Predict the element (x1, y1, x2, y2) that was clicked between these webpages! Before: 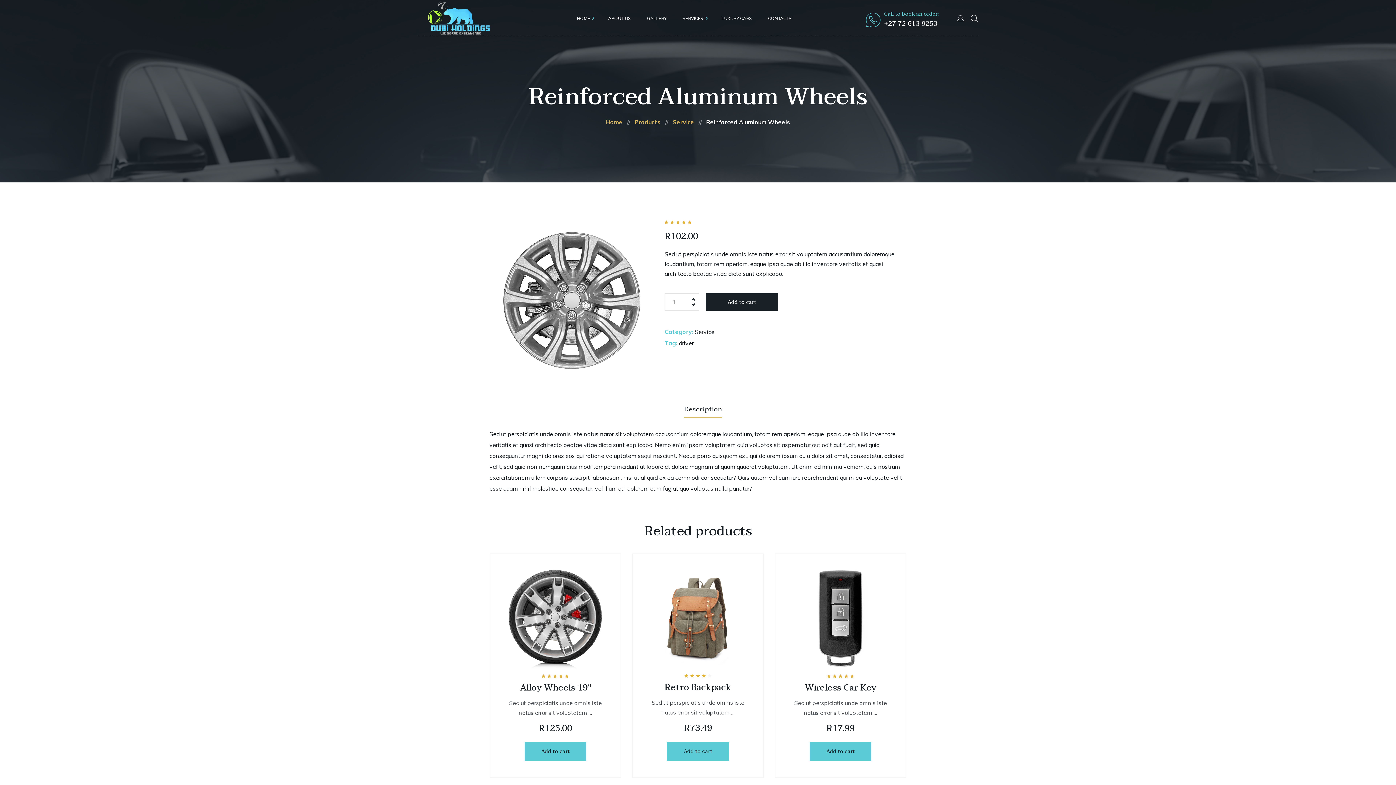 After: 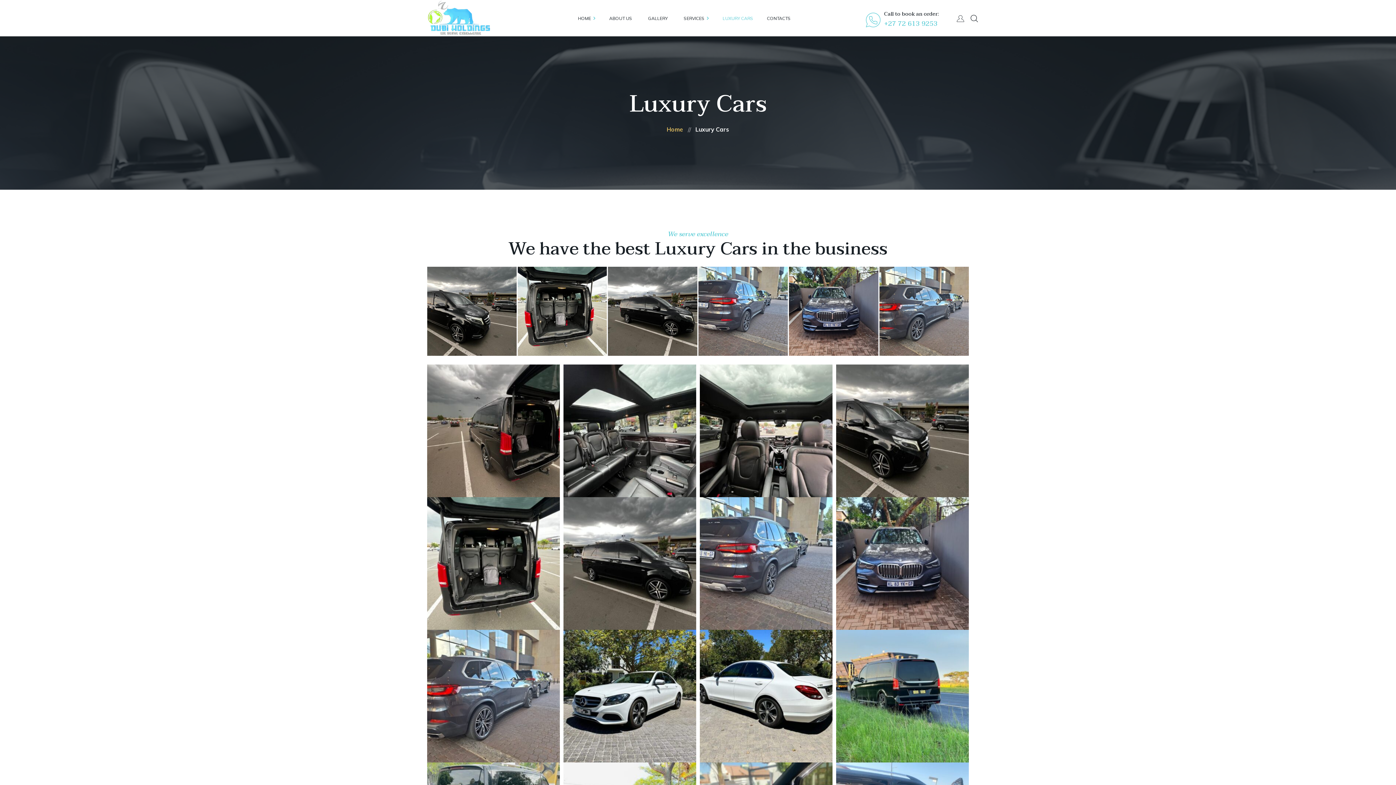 Action: bbox: (713, 13, 760, 23) label: LUXURY CARS